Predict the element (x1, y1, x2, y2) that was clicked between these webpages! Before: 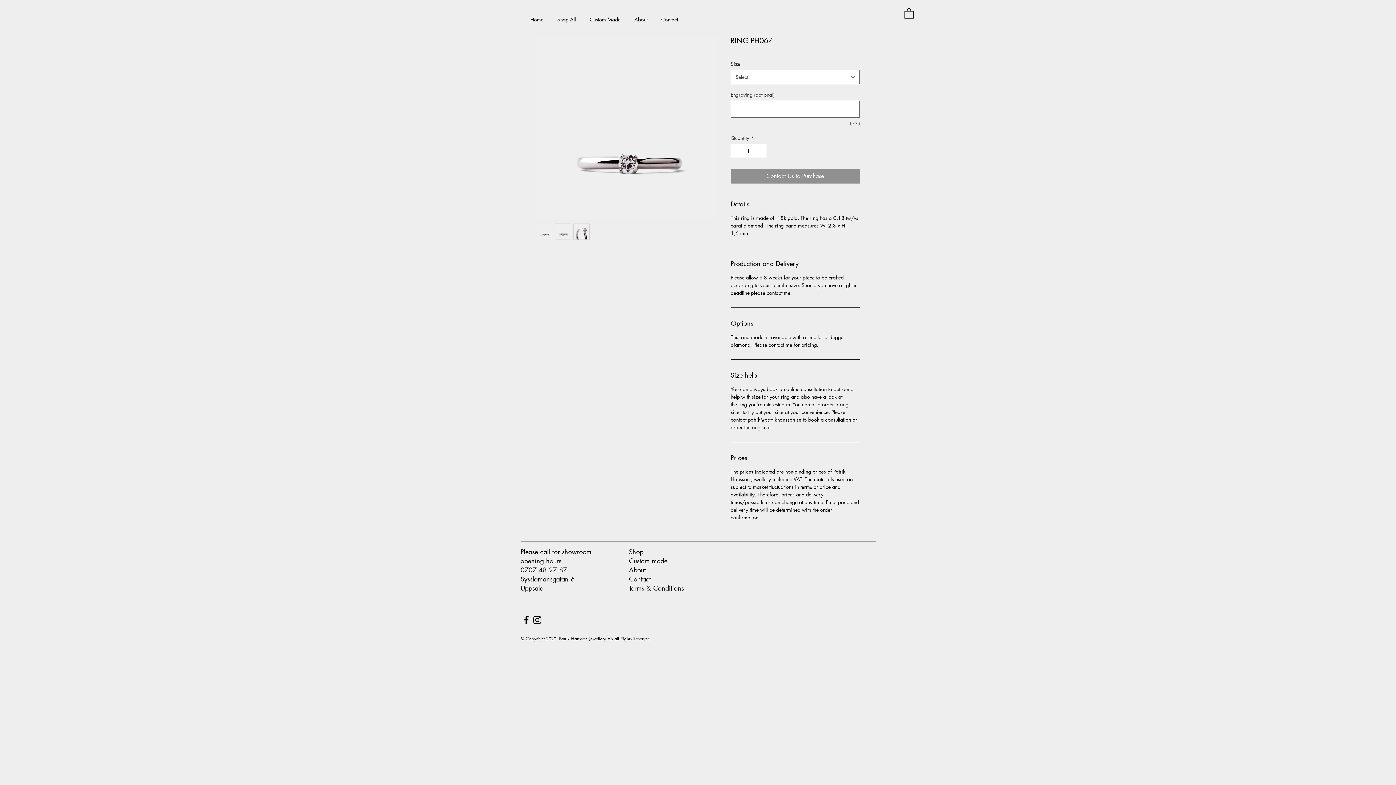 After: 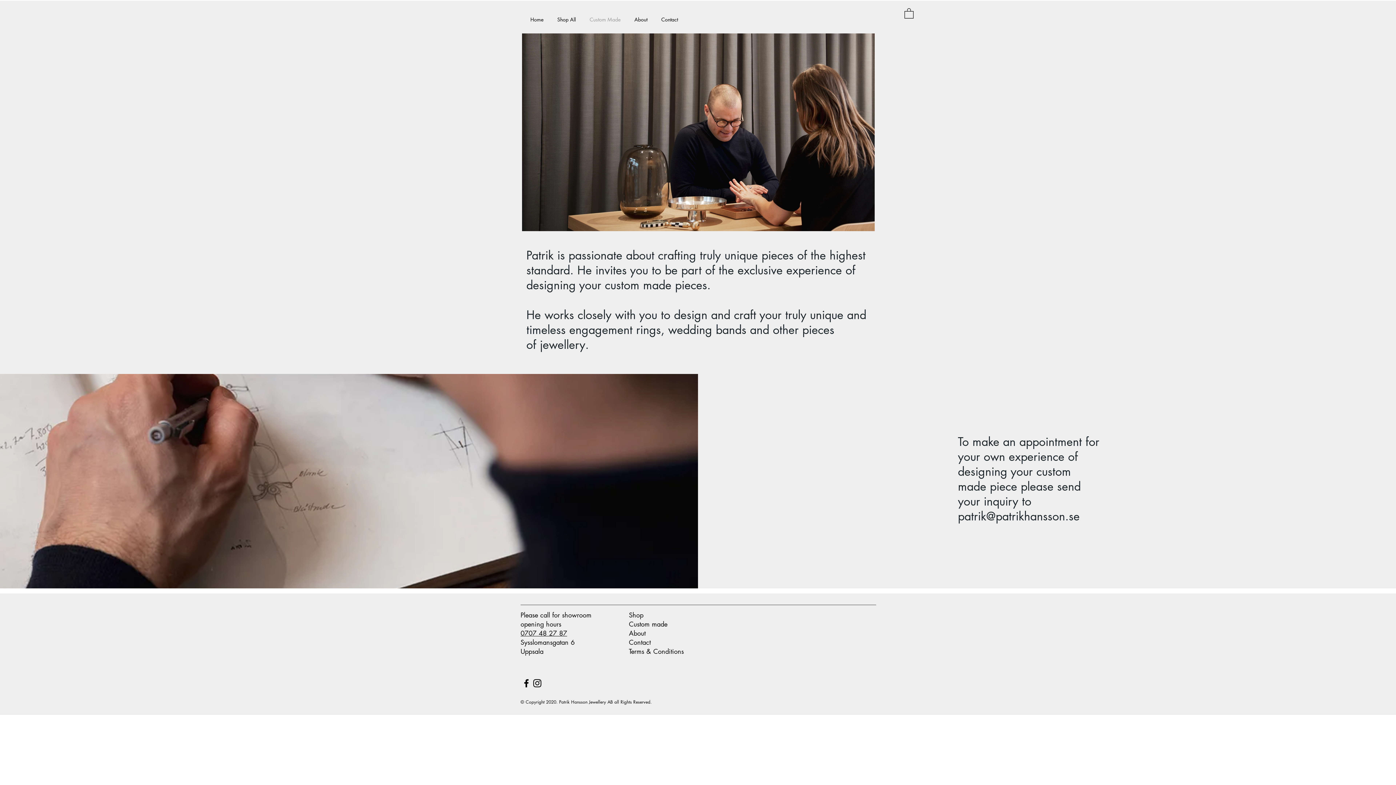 Action: label: Custom Made bbox: (582, 14, 627, 25)